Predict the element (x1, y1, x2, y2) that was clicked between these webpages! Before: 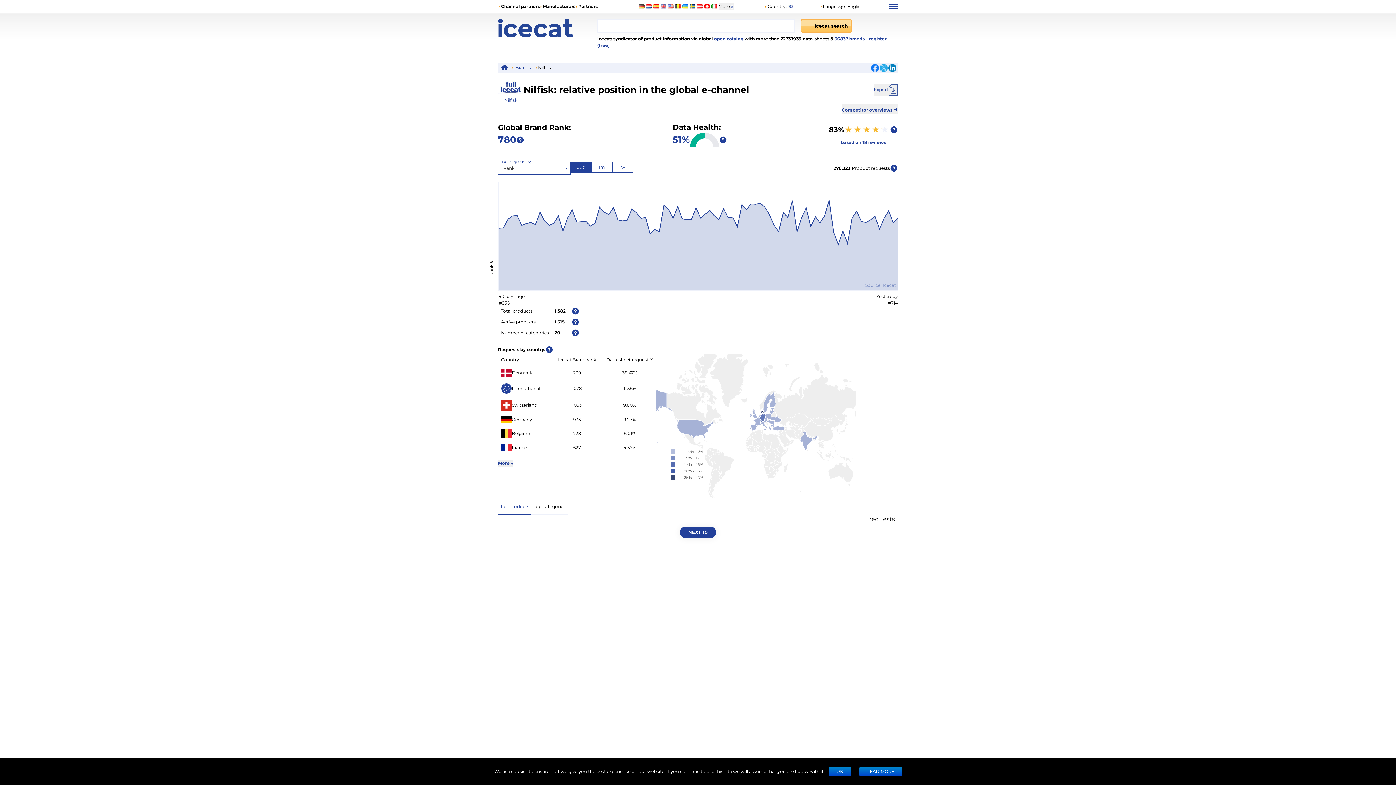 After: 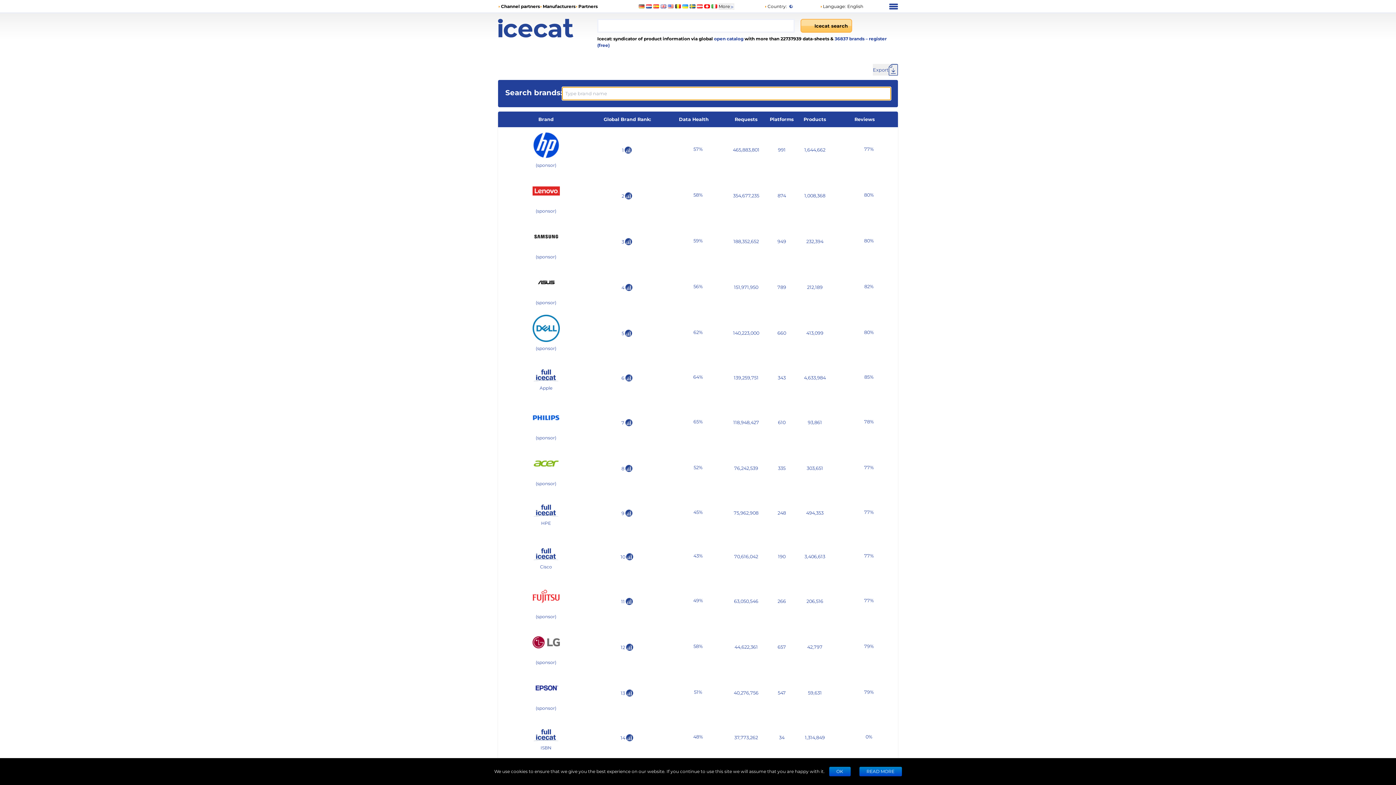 Action: label: 36837 brands  bbox: (834, 36, 865, 41)